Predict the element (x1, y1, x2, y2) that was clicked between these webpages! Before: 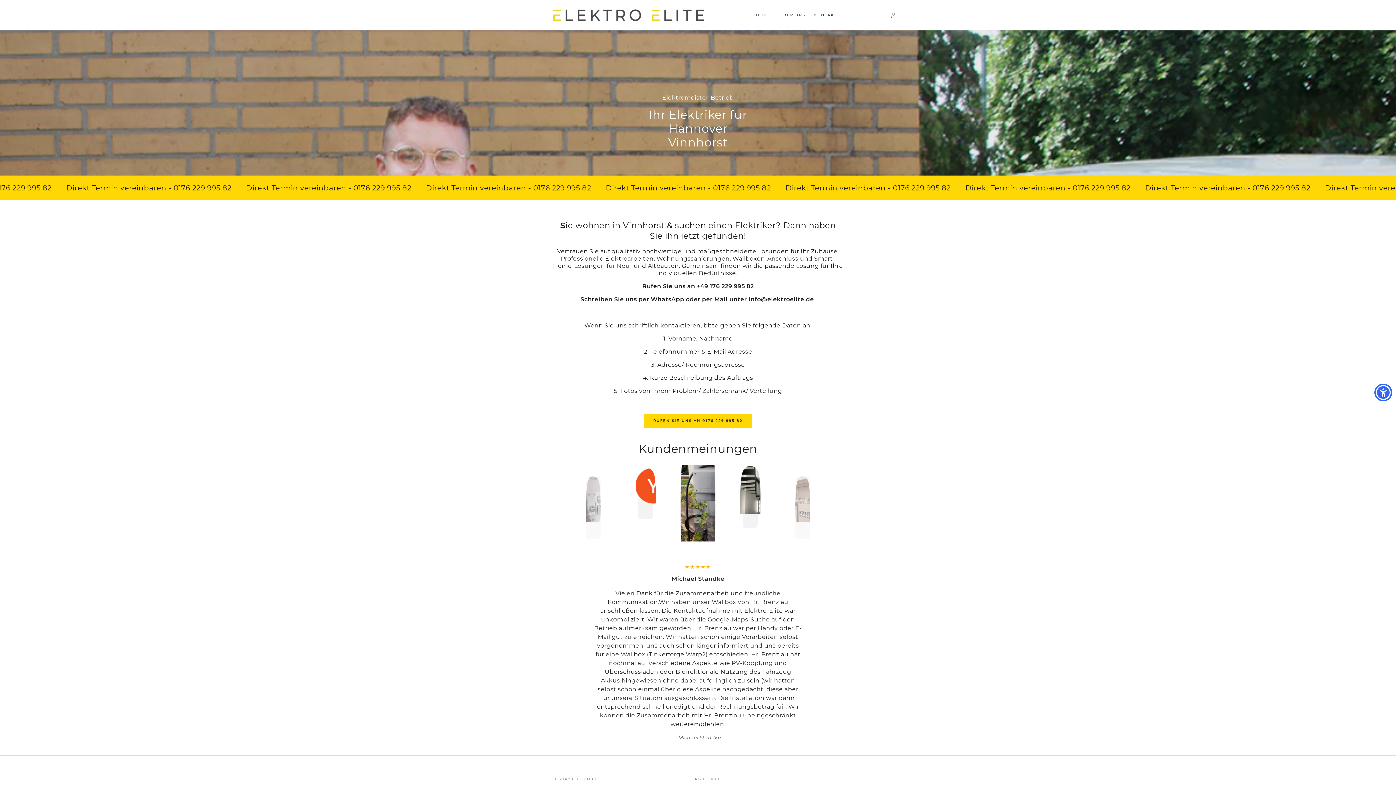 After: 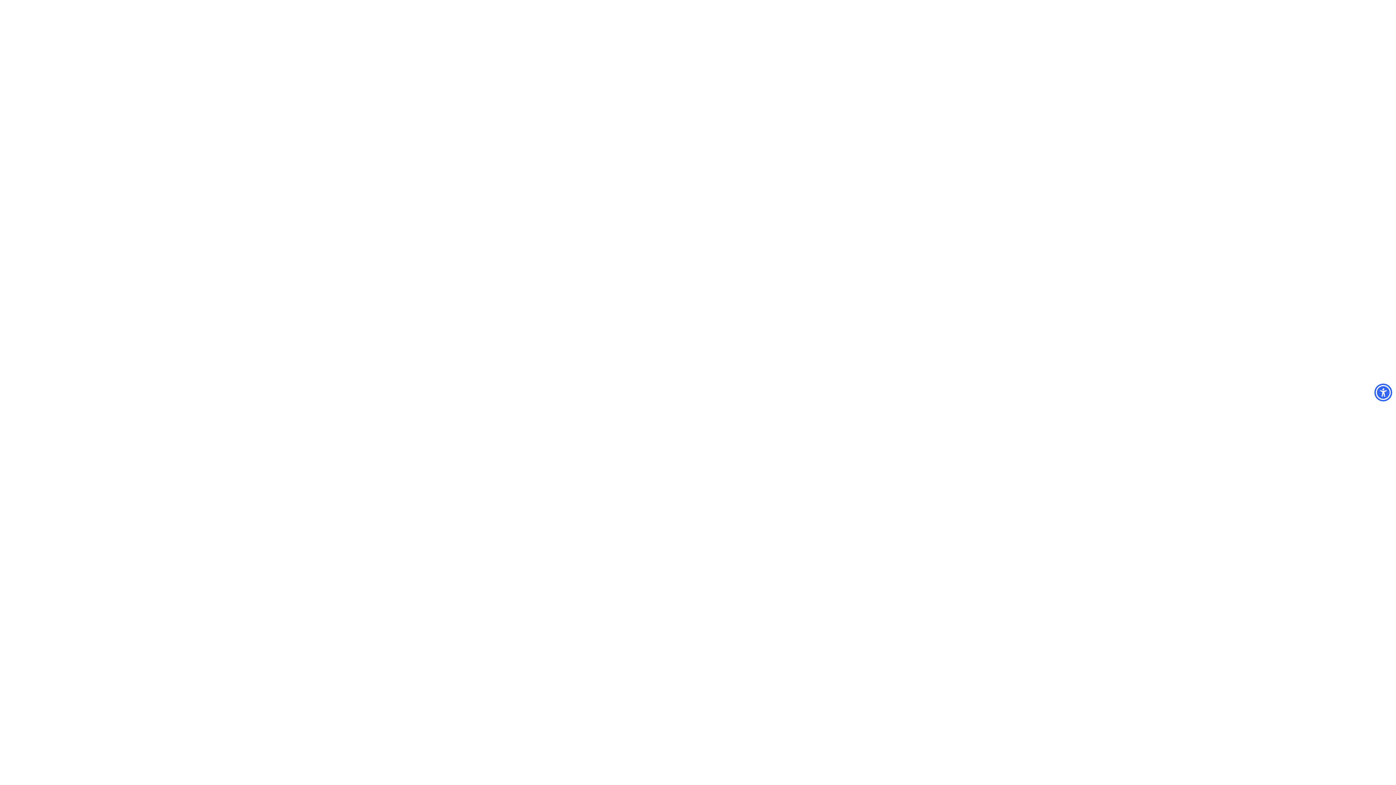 Action: label: RUFEN SIE UNS AN 0176 229 995 82 bbox: (644, 413, 752, 428)